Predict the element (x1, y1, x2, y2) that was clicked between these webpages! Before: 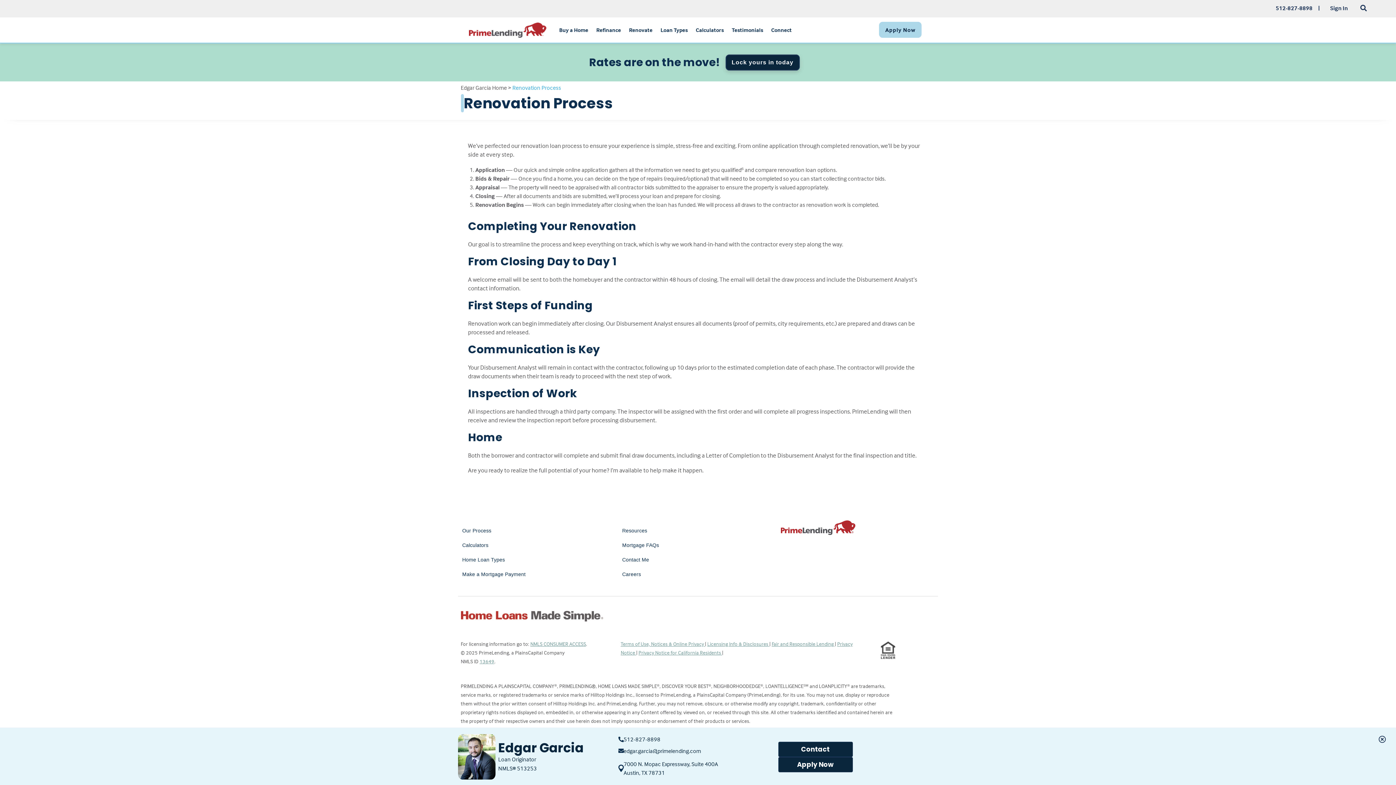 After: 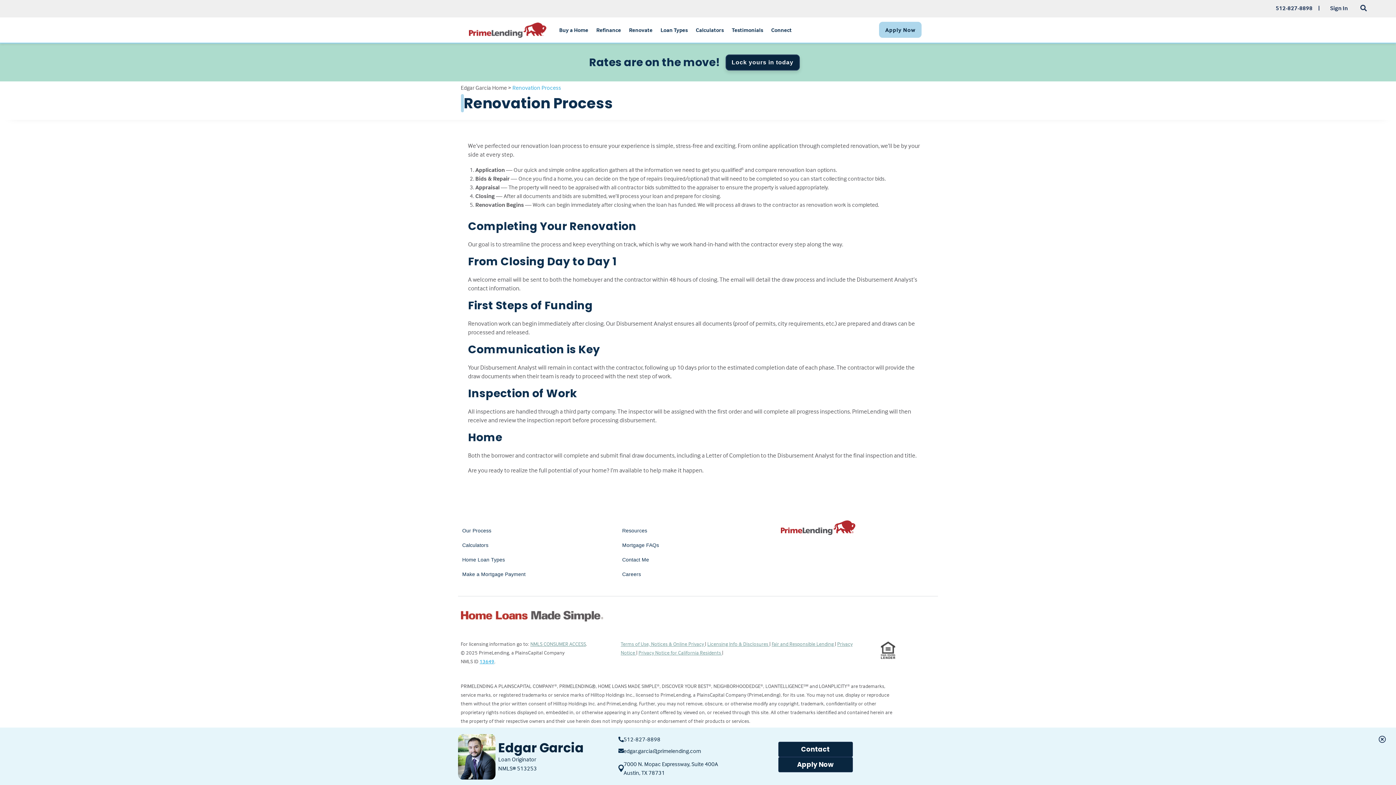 Action: label: 13649
(Link opens in a new tab) bbox: (479, 658, 494, 664)